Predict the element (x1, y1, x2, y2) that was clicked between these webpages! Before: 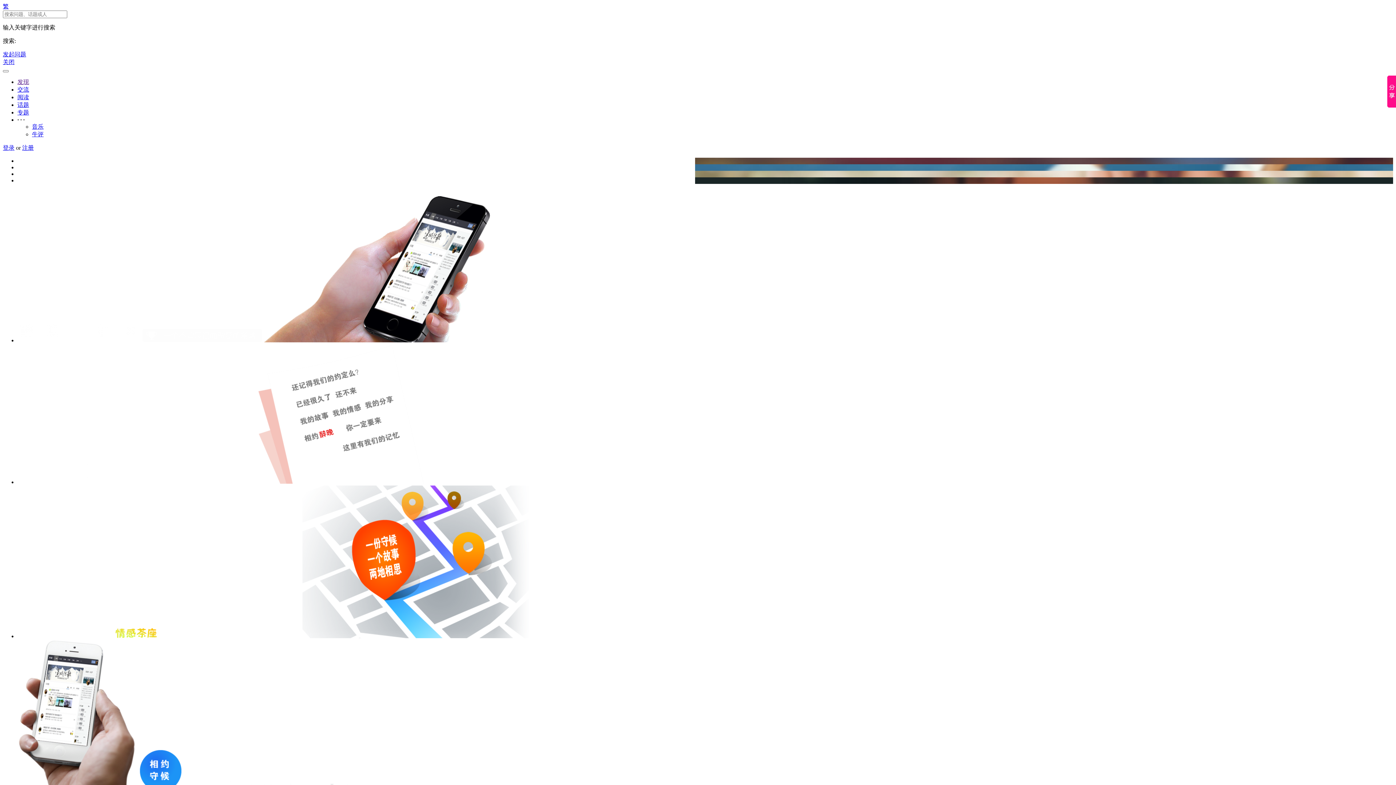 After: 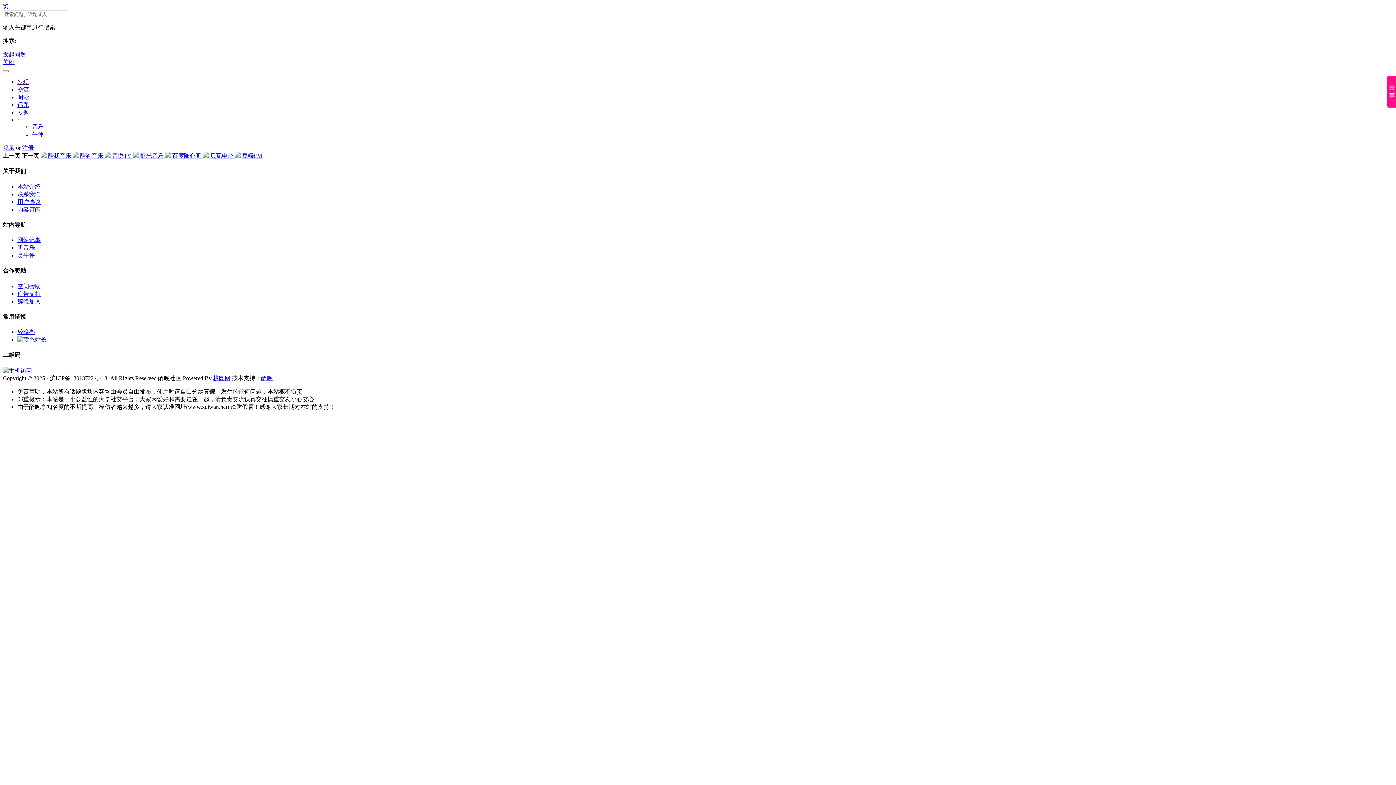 Action: label: 音乐 bbox: (32, 123, 43, 129)